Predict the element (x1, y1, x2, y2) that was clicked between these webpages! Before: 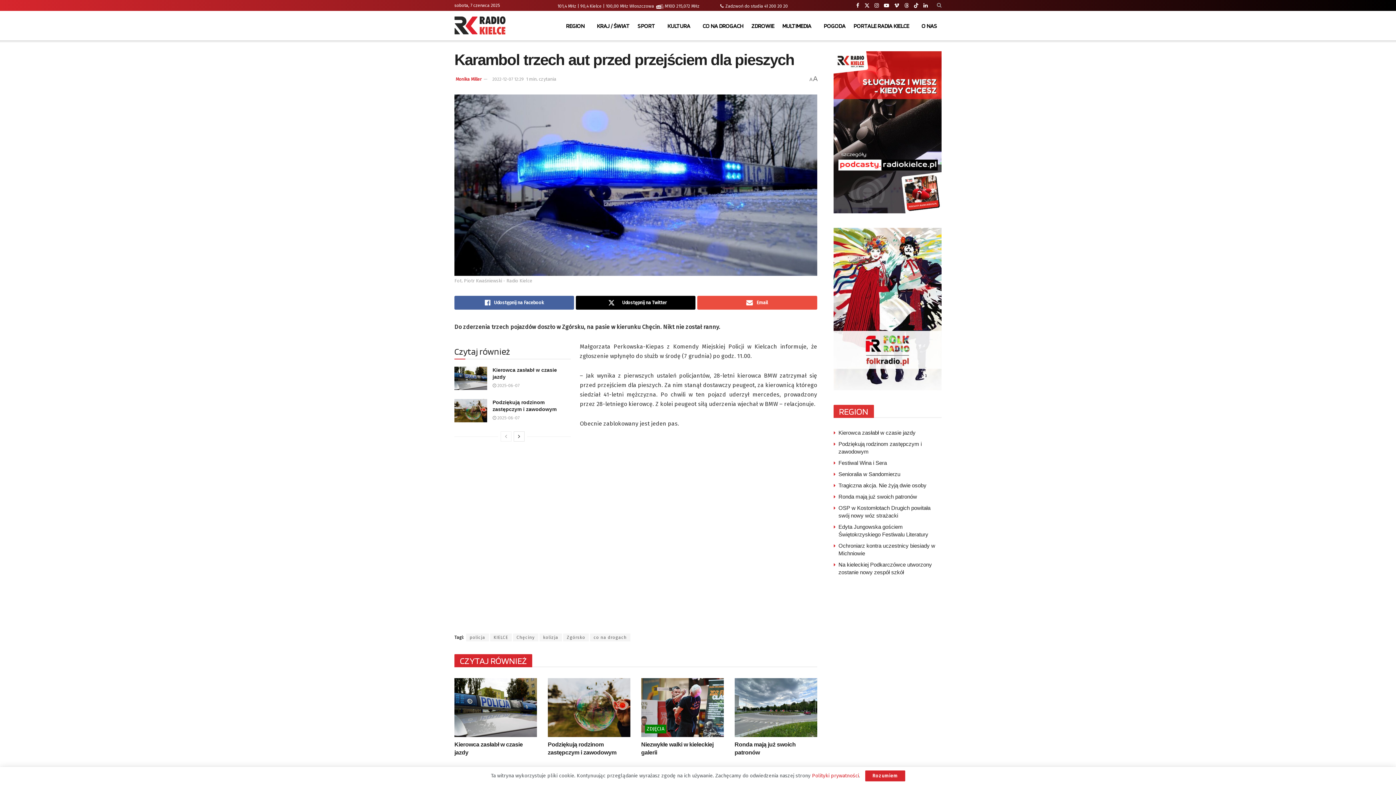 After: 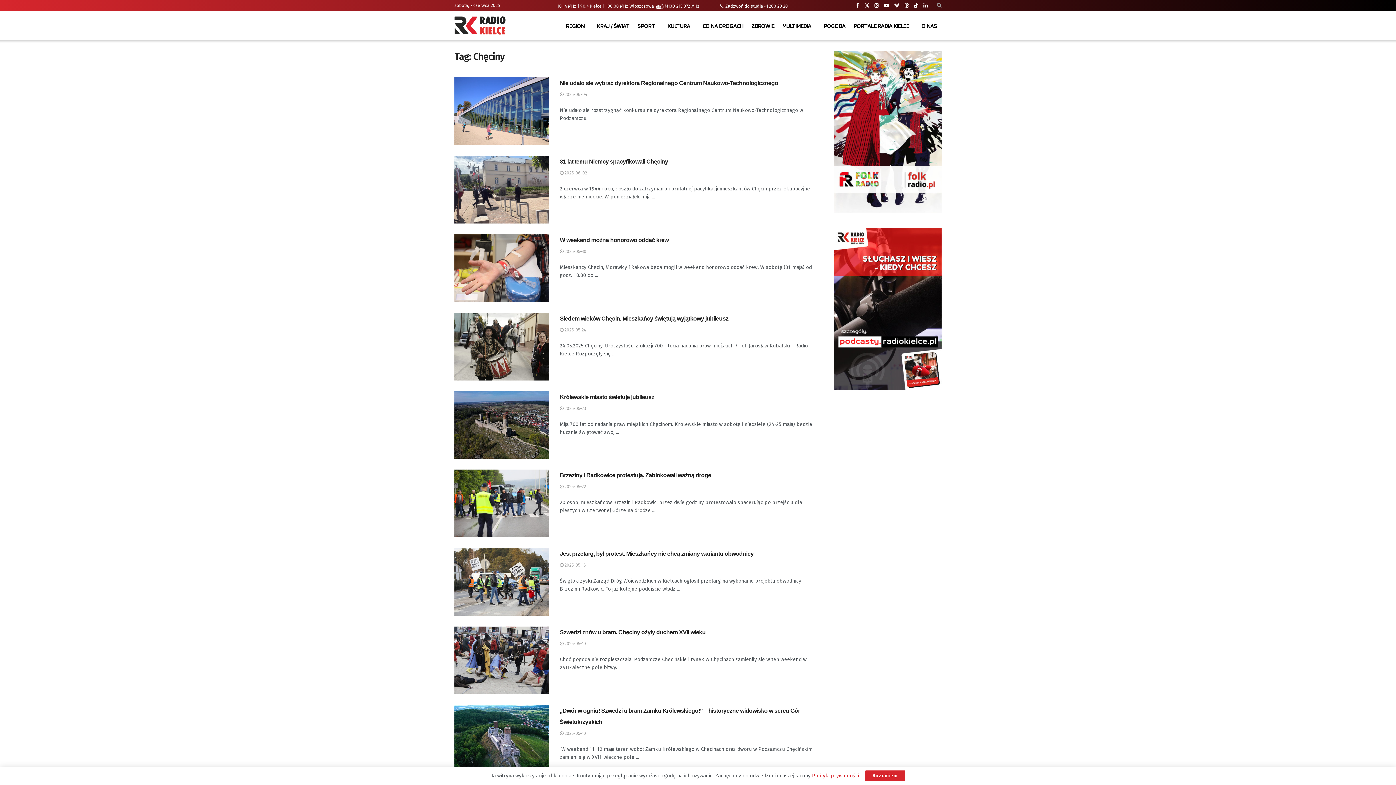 Action: bbox: (513, 633, 538, 641) label: Chęciny